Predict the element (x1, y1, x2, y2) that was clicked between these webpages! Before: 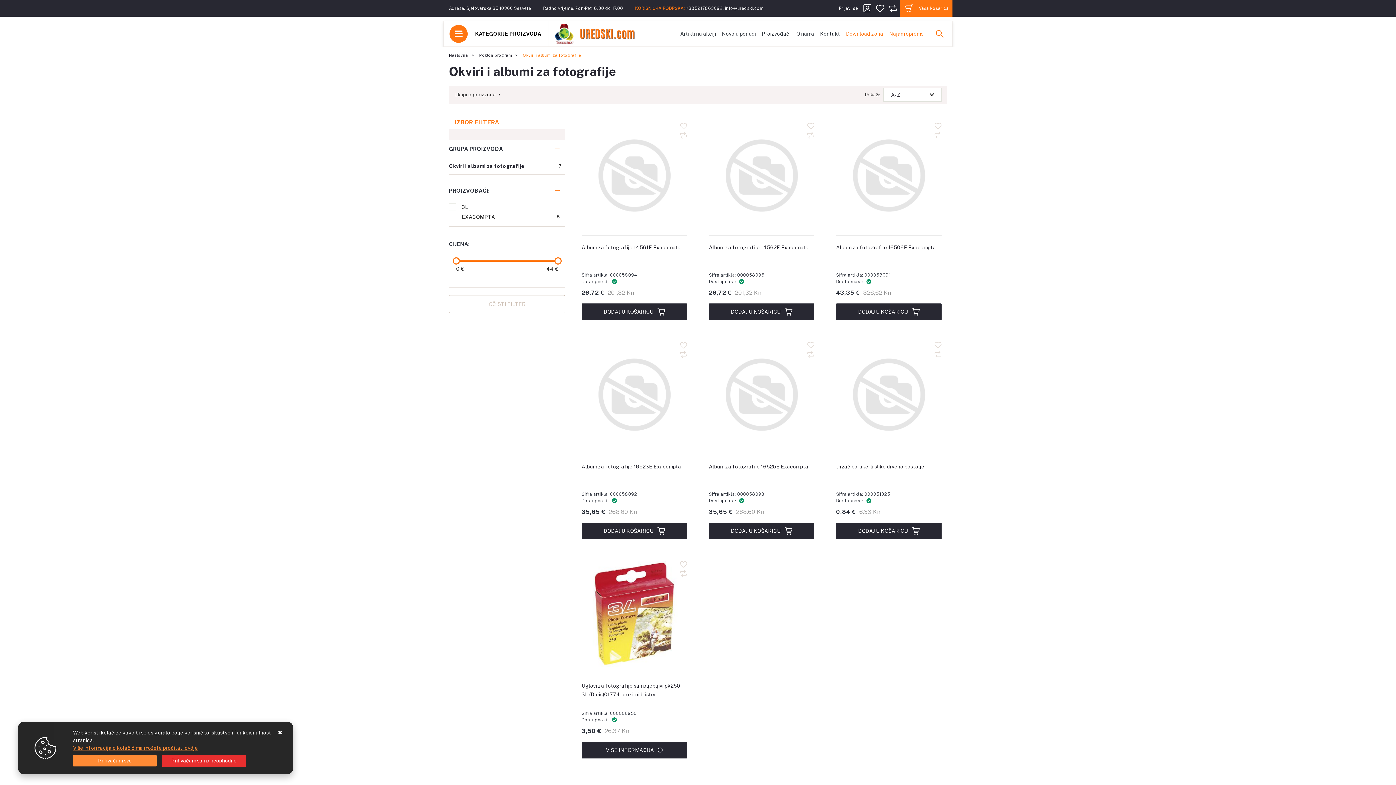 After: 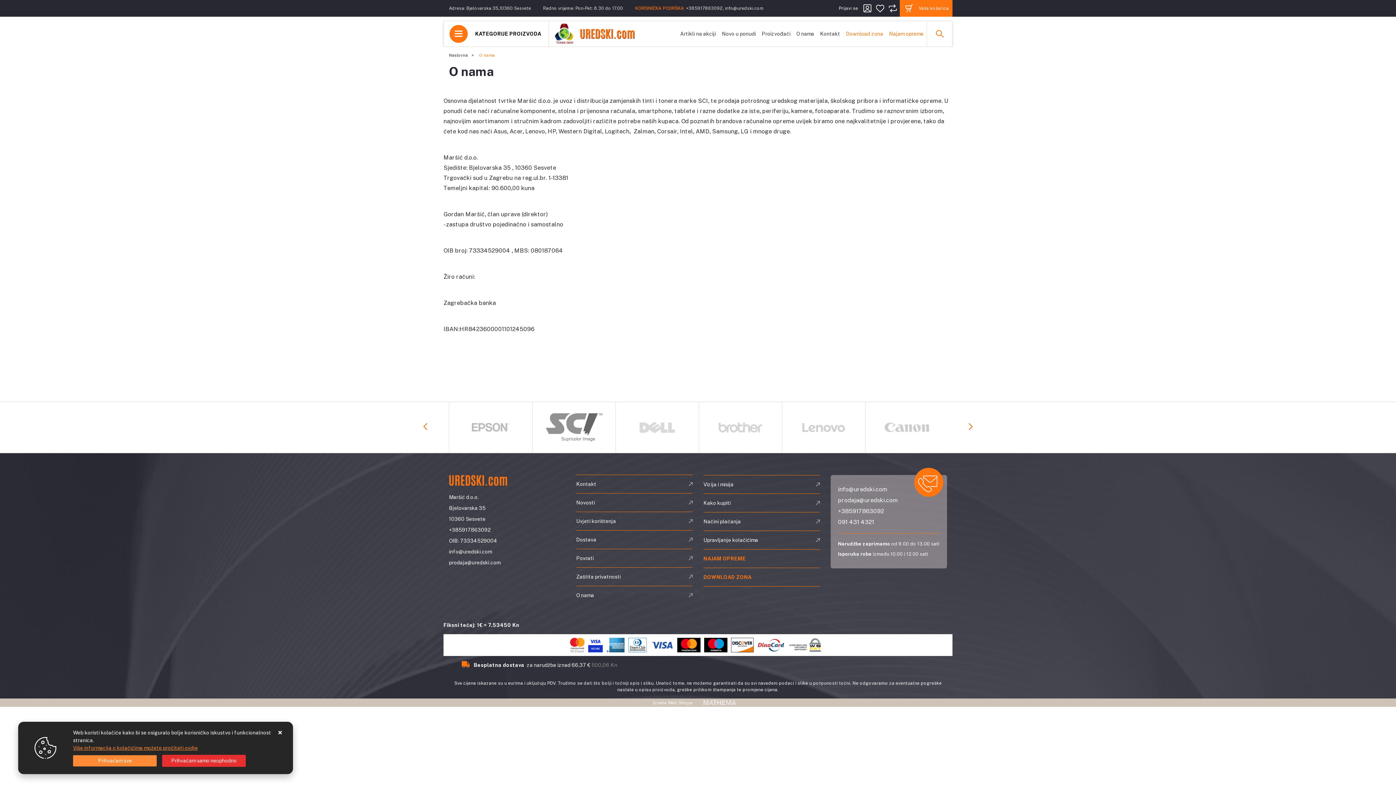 Action: bbox: (793, 27, 817, 40) label: O nama